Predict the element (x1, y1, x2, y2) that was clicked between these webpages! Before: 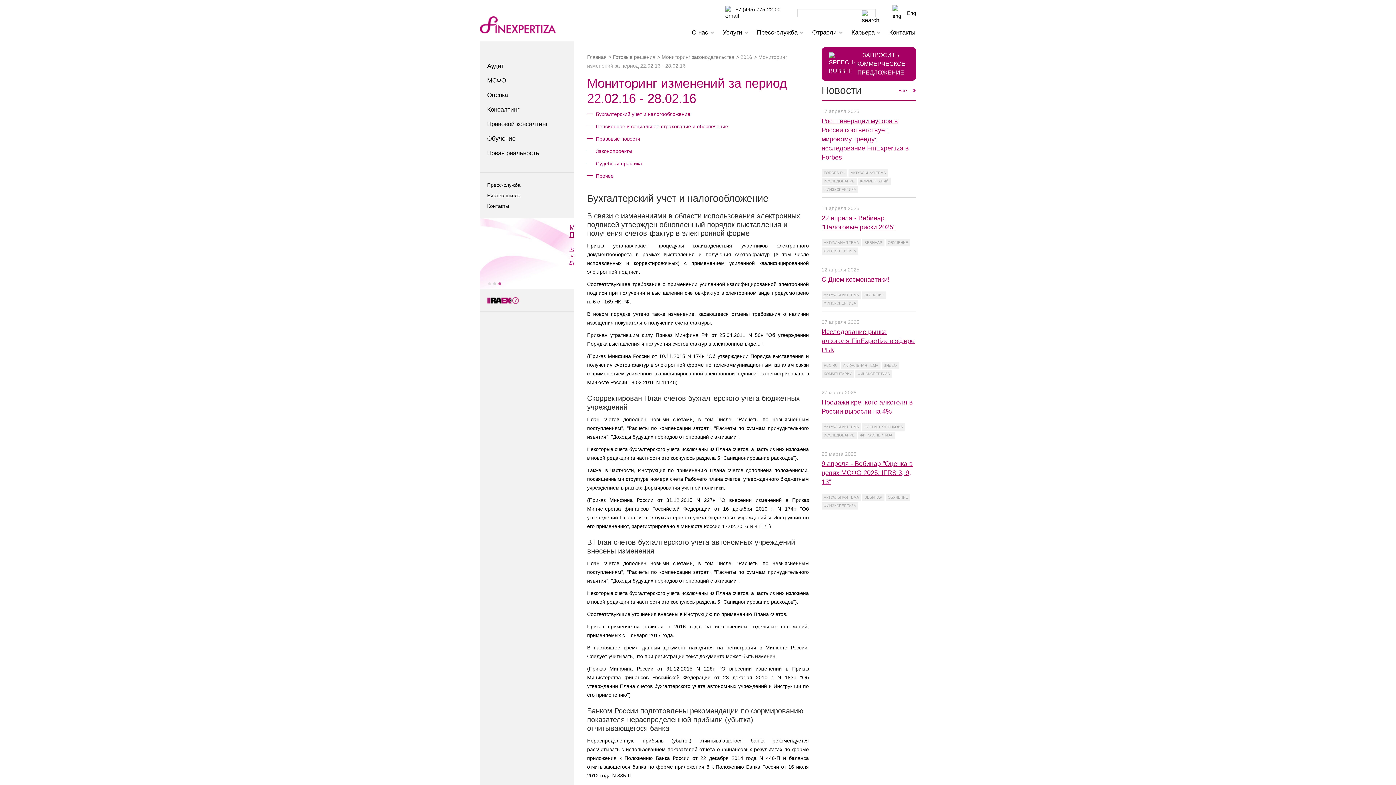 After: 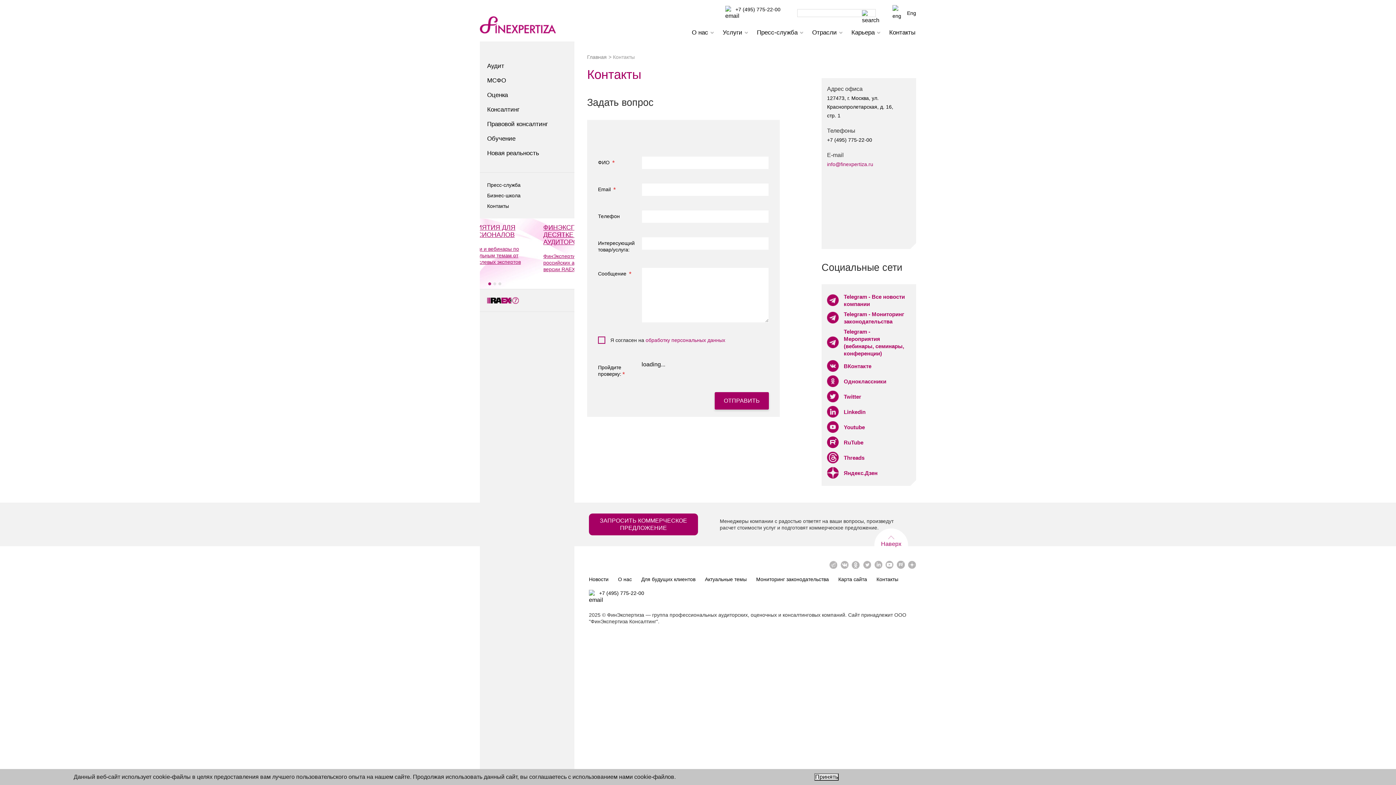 Action: bbox: (487, 203, 509, 209) label: Контакты